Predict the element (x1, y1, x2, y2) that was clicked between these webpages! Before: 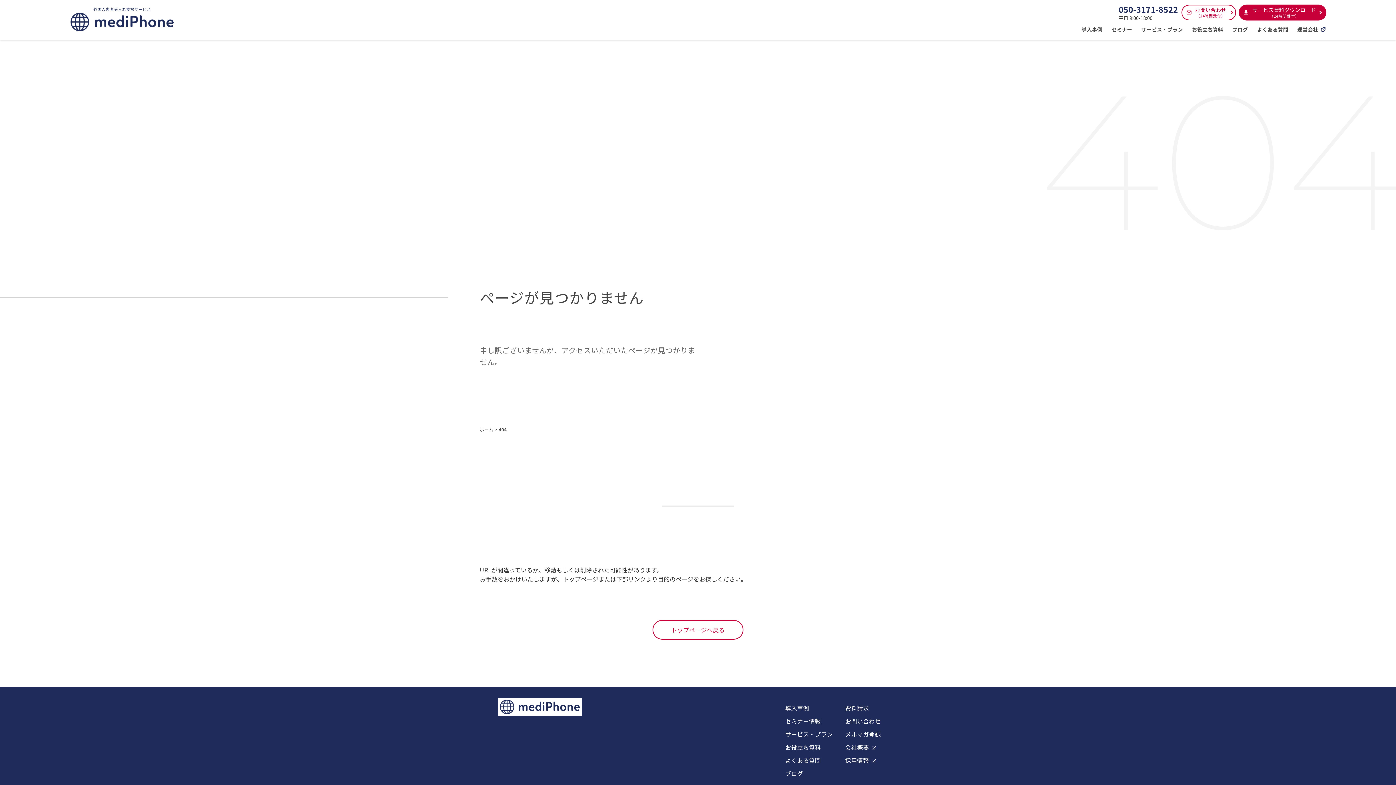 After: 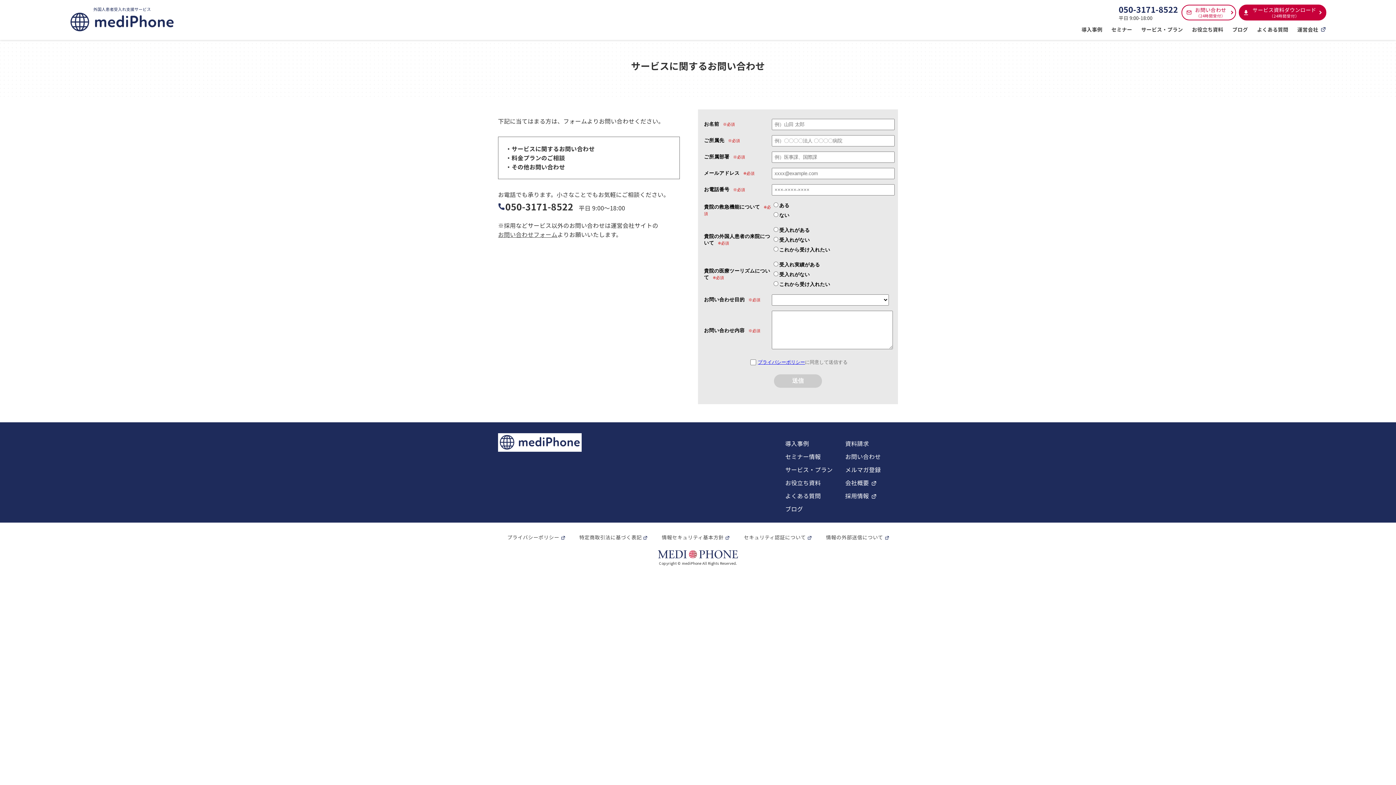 Action: label: お問い合わせ
（24時間受付） bbox: (1181, 4, 1236, 20)